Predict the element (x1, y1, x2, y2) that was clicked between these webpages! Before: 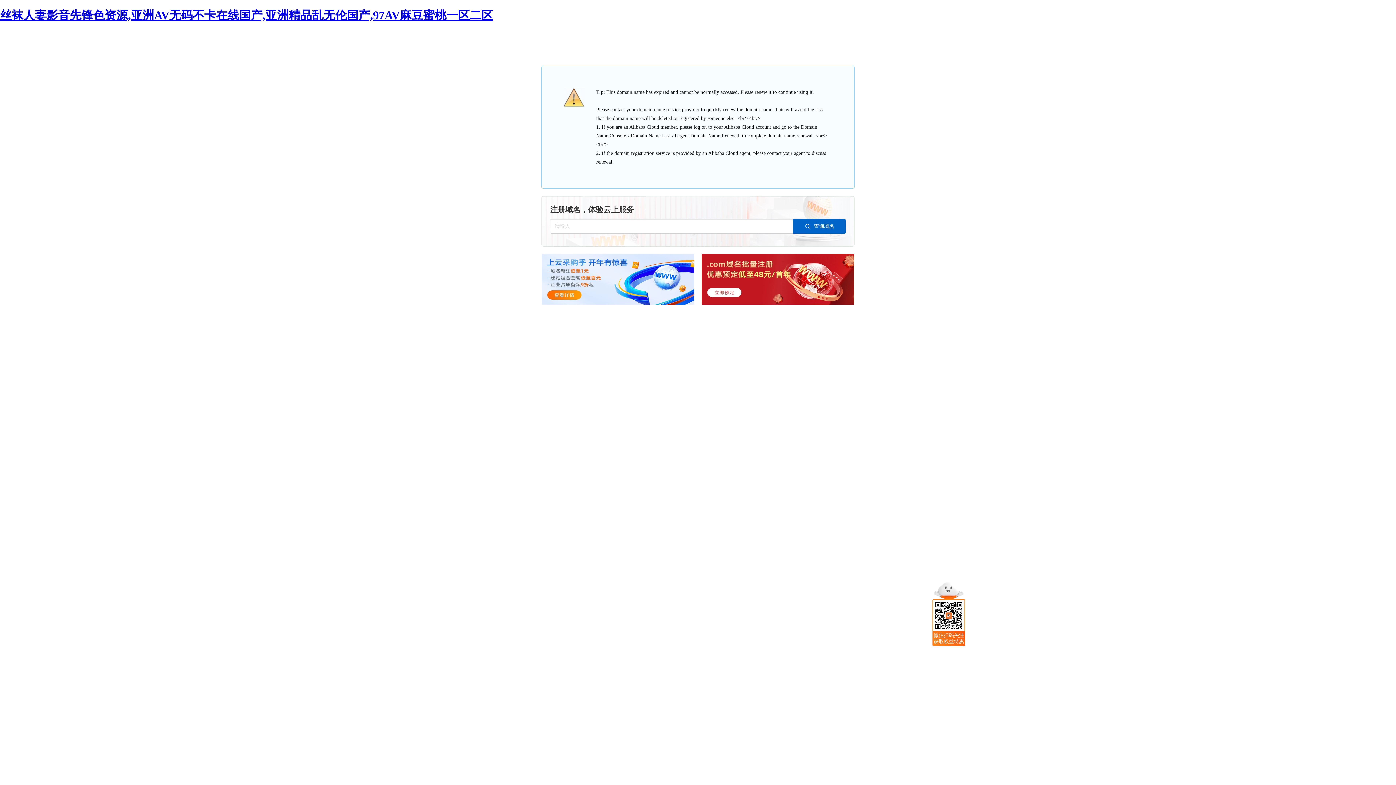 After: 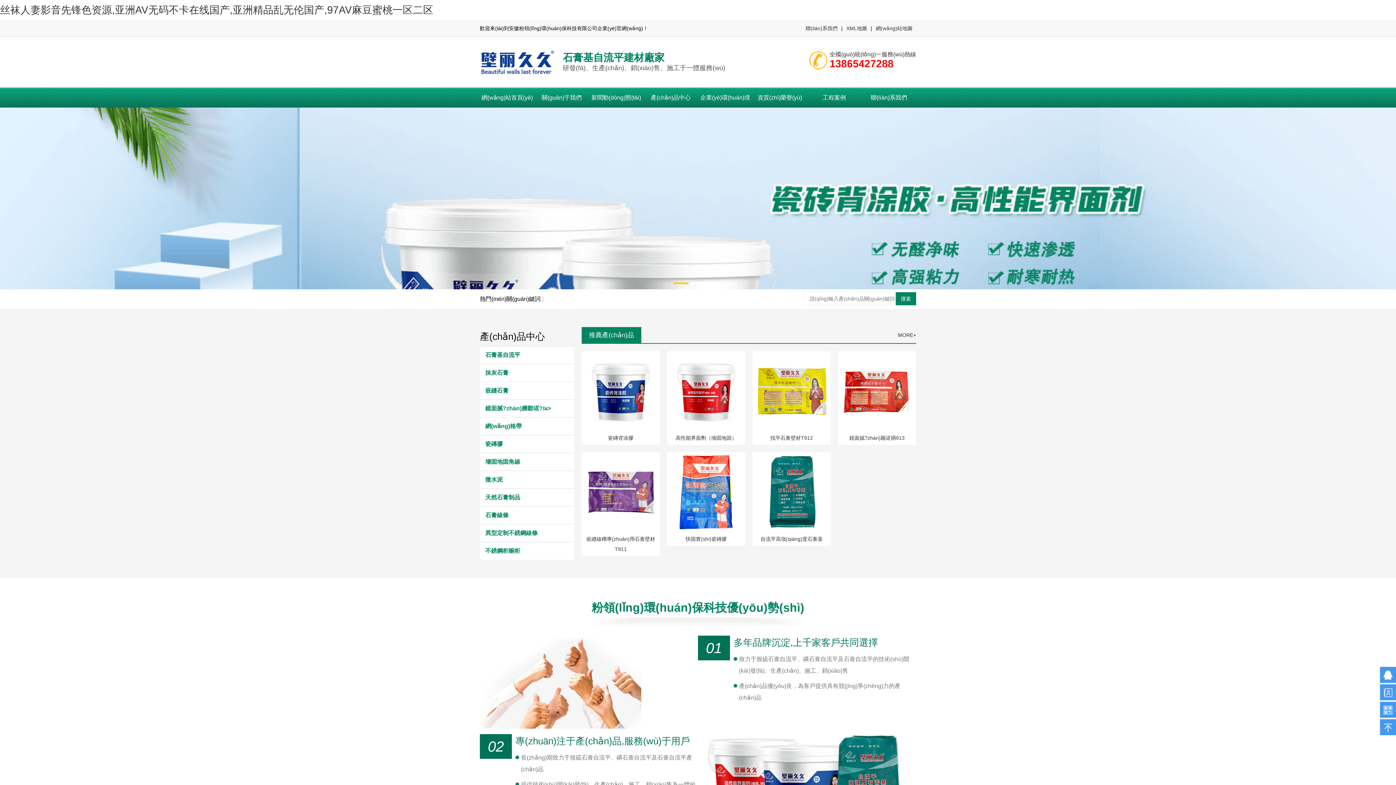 Action: label: 丝袜人妻影音先锋色资源,亚洲AV无码不卡在线国产,亚洲精品乱无伦国产,97AV麻豆蜜桃一区二区 bbox: (0, 8, 493, 21)